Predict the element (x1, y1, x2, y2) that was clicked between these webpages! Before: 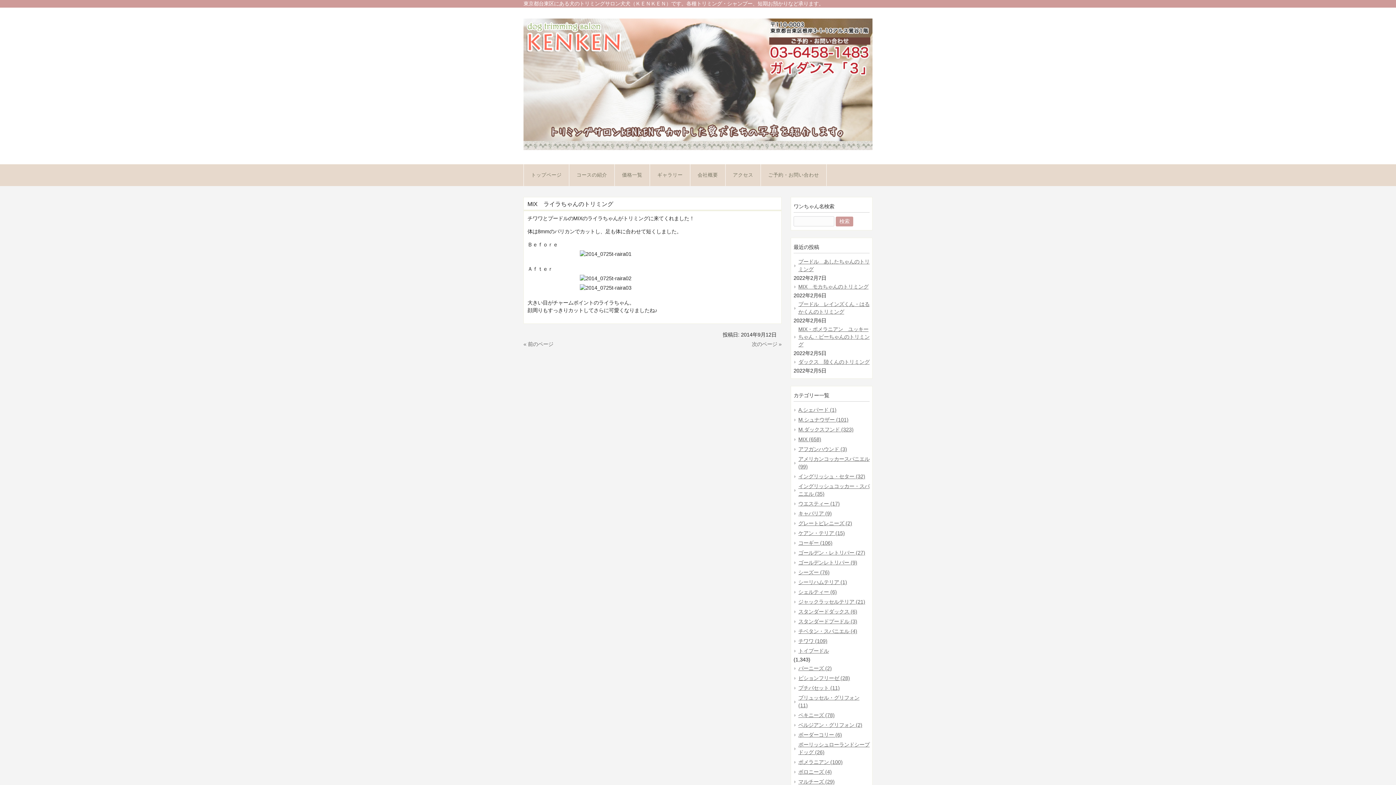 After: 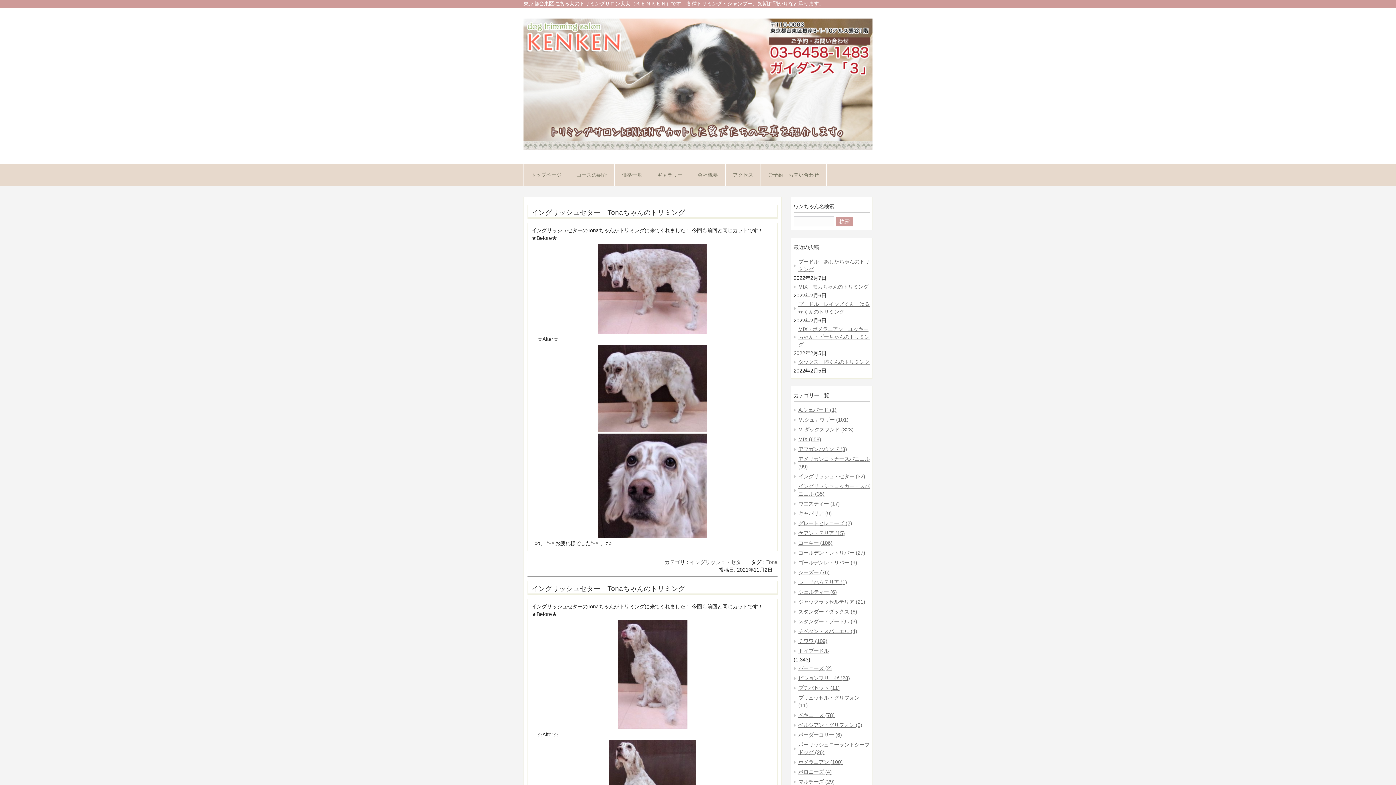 Action: bbox: (793, 472, 869, 481) label: イングリッシュ・セター (32)